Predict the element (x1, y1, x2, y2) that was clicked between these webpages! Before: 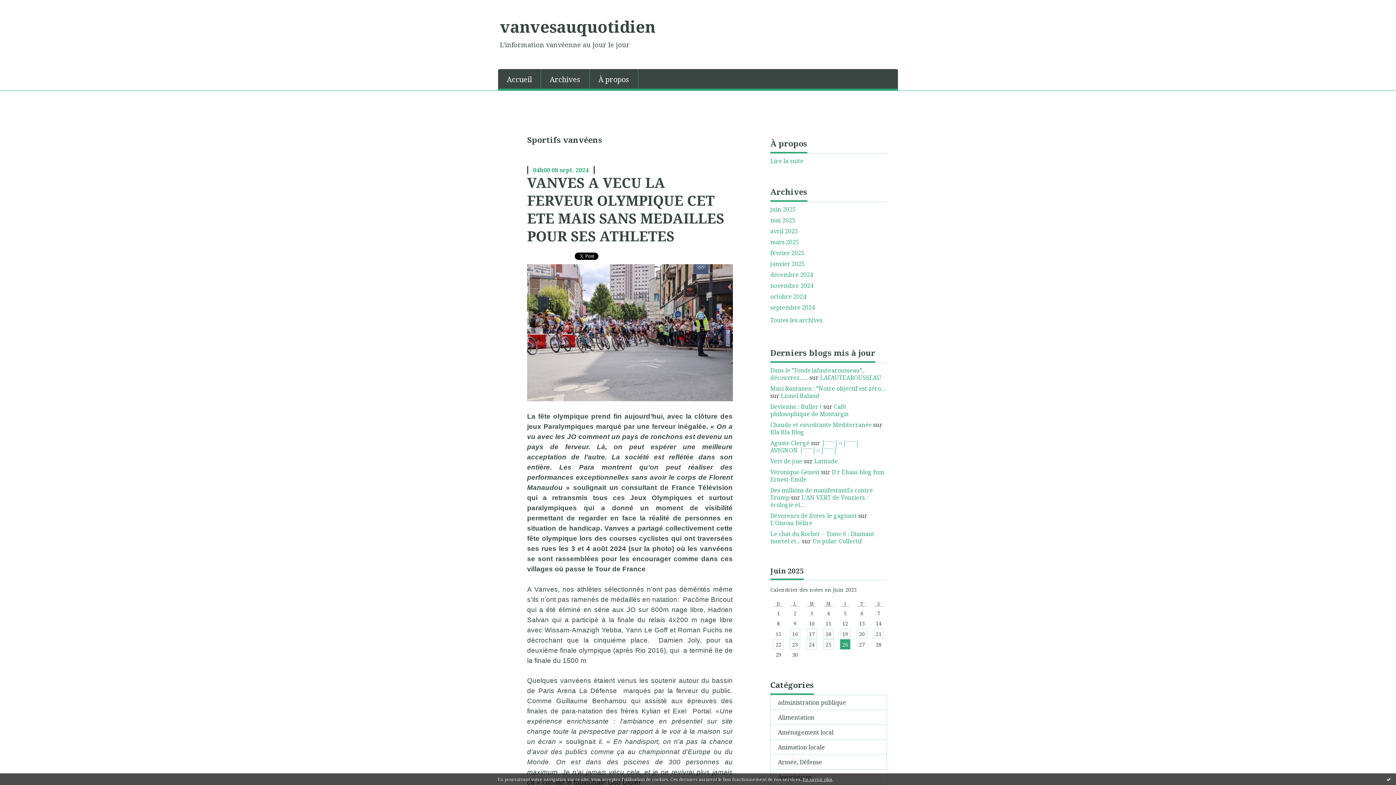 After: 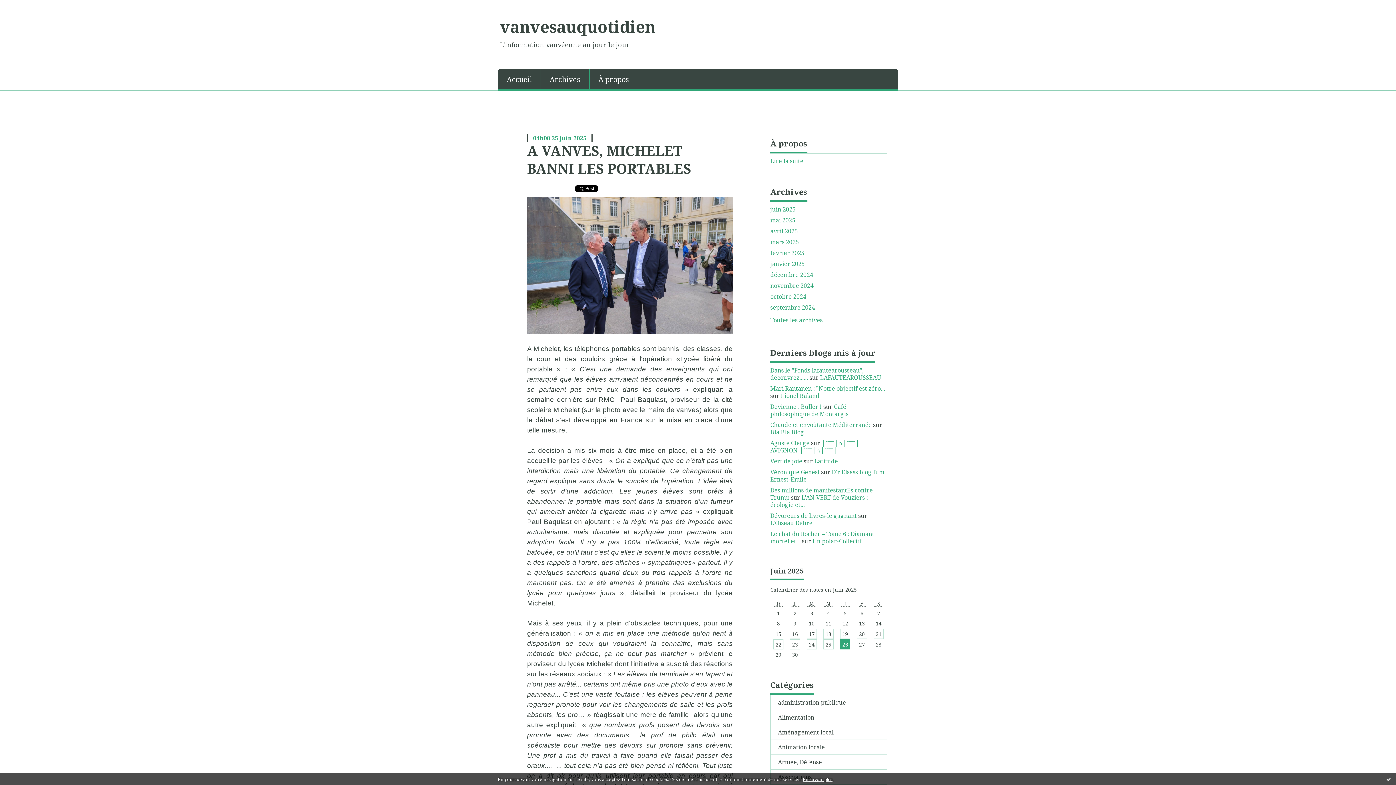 Action: bbox: (500, 15, 655, 37) label: vanvesauquotidien